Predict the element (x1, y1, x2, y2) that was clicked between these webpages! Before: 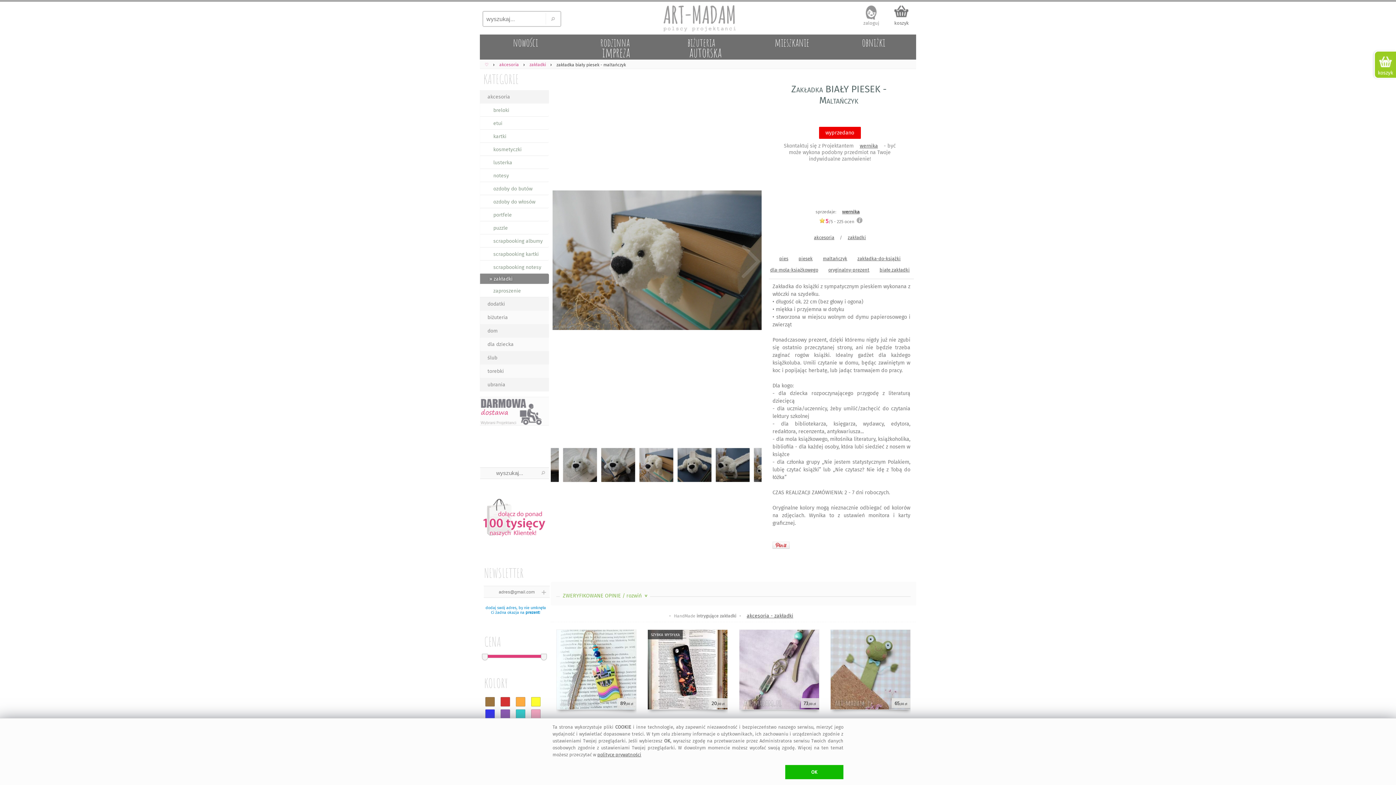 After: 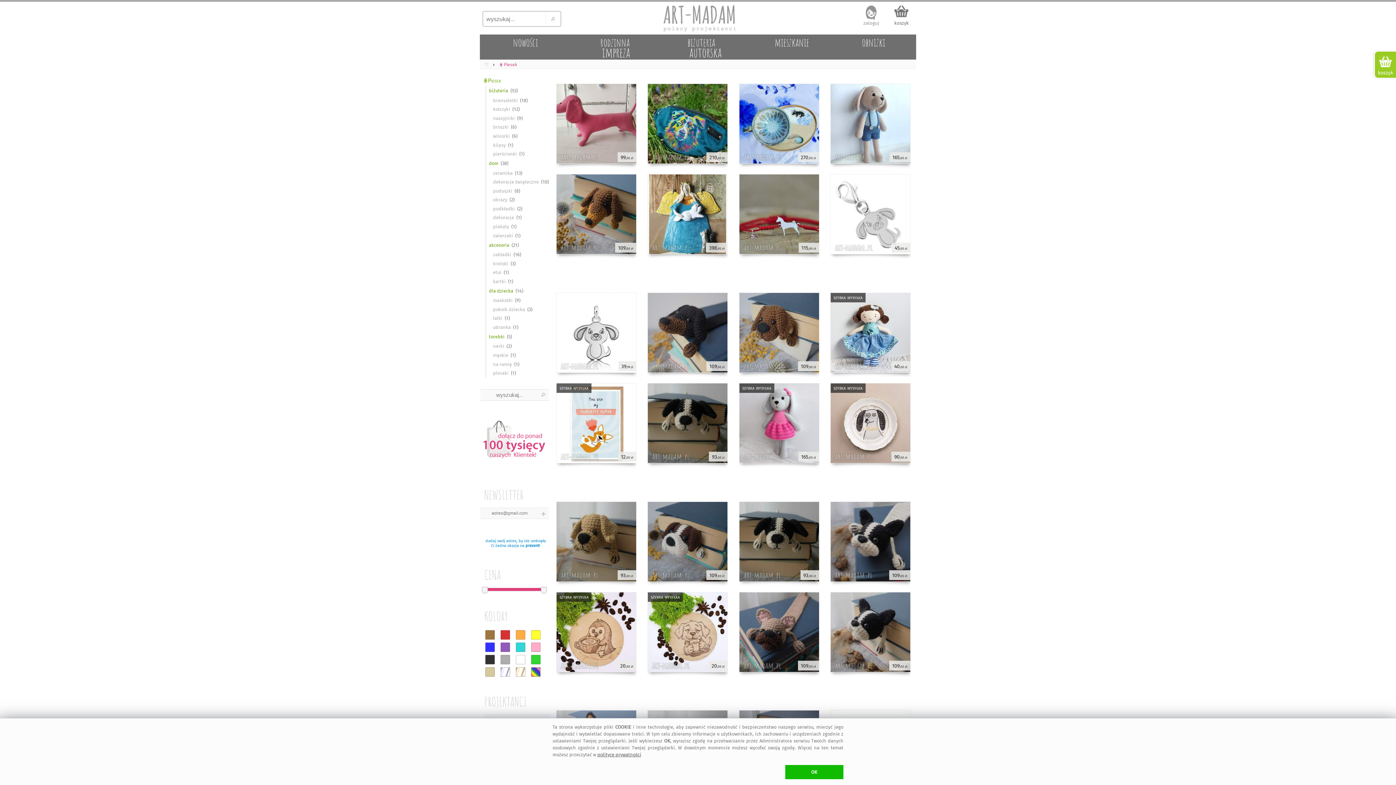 Action: label: piesek bbox: (795, 253, 816, 264)